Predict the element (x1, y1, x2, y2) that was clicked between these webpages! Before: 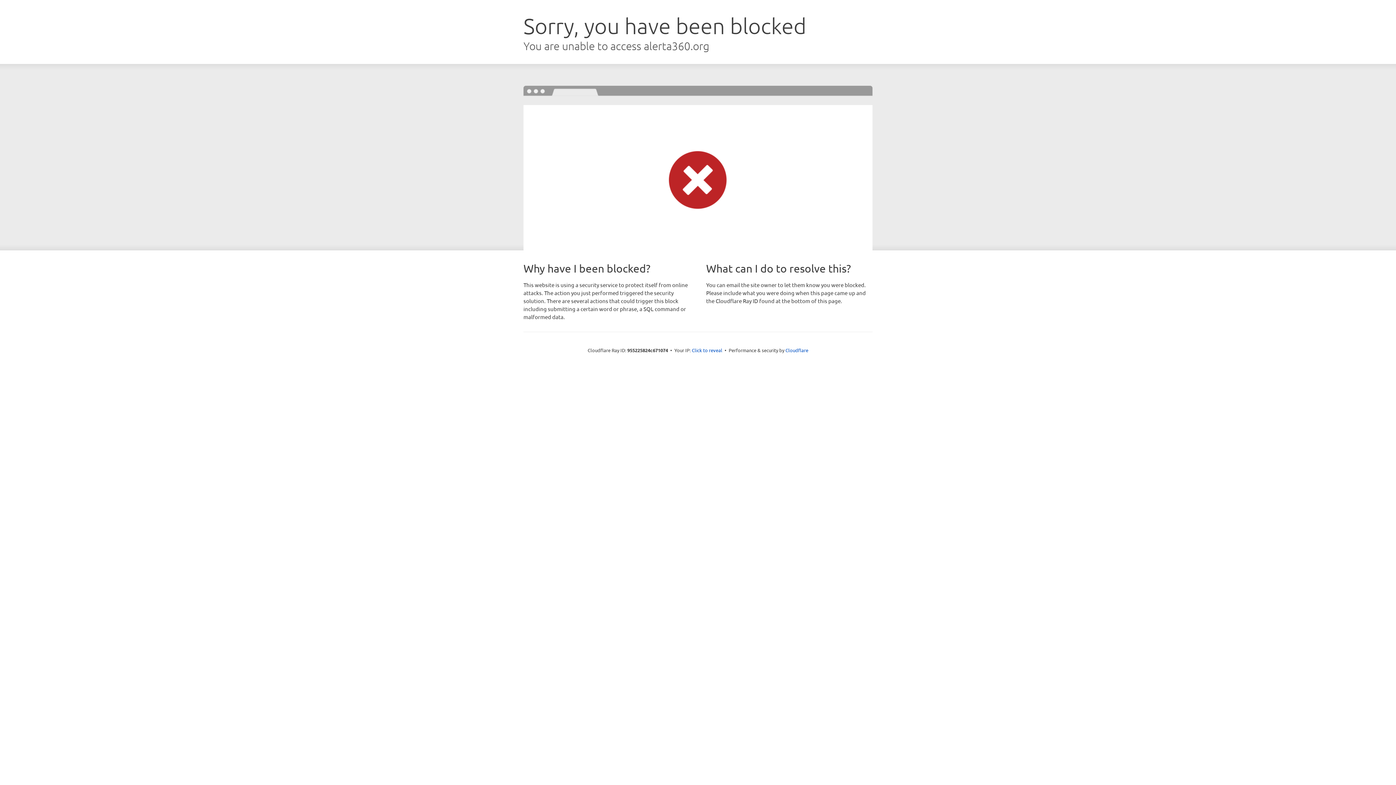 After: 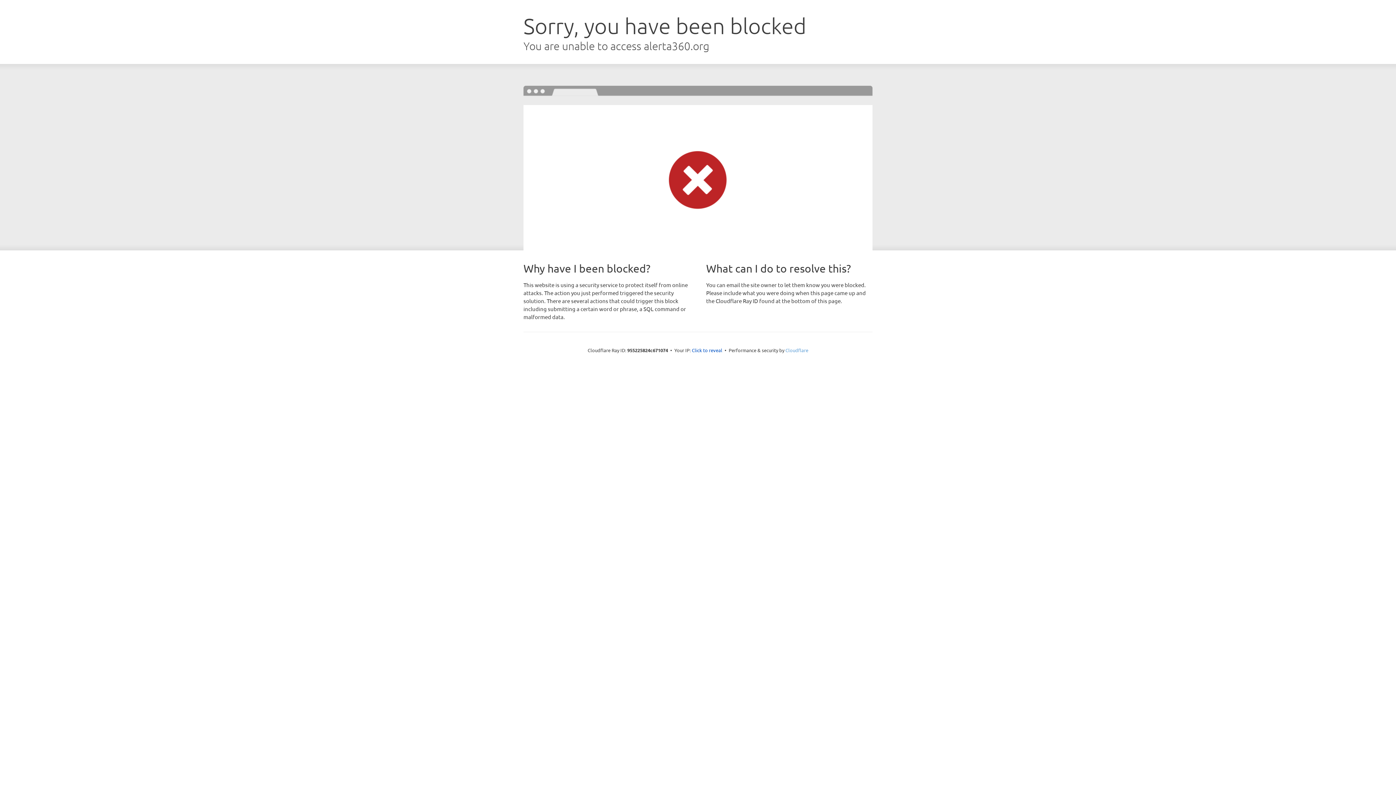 Action: bbox: (785, 347, 808, 353) label: Cloudflare